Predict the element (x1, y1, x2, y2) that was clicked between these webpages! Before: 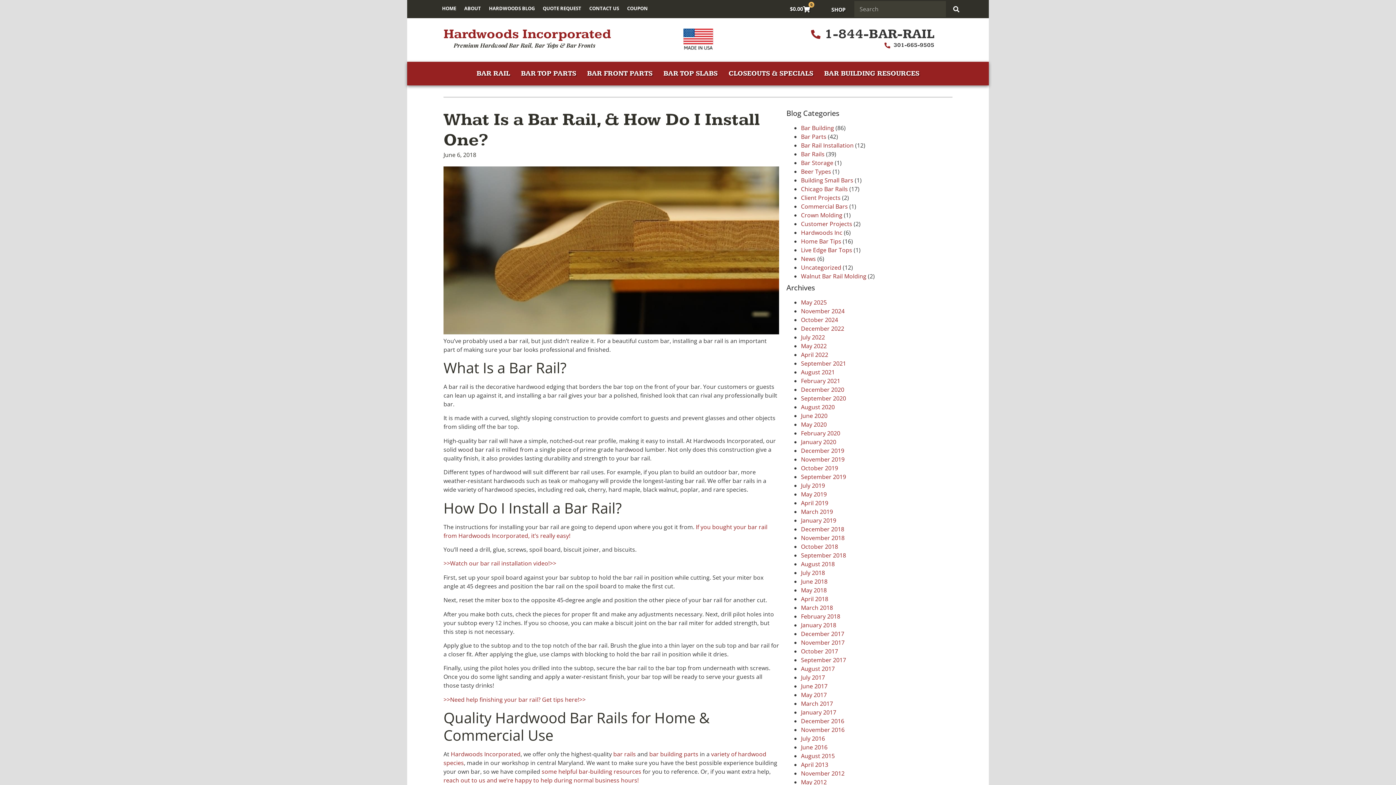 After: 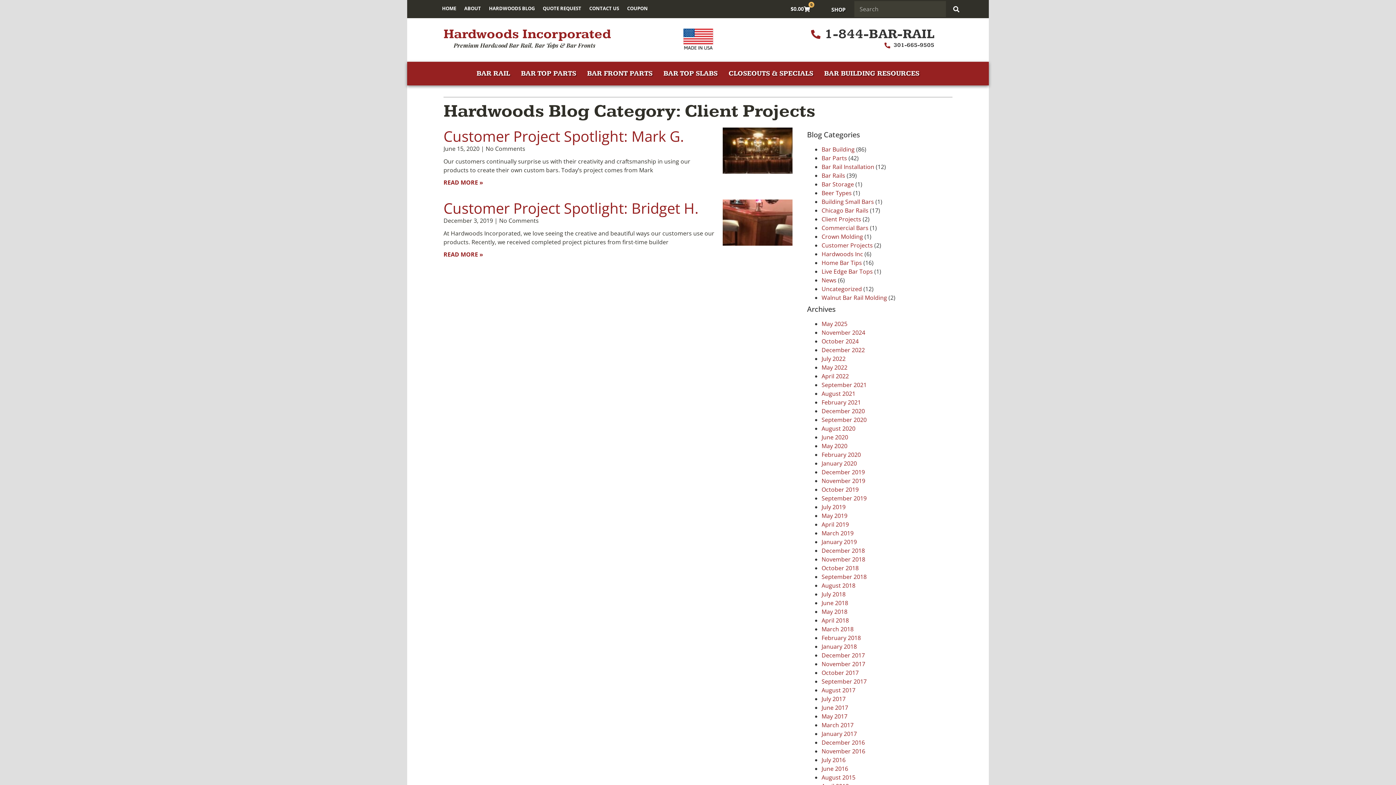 Action: bbox: (801, 193, 840, 201) label: Client Projects